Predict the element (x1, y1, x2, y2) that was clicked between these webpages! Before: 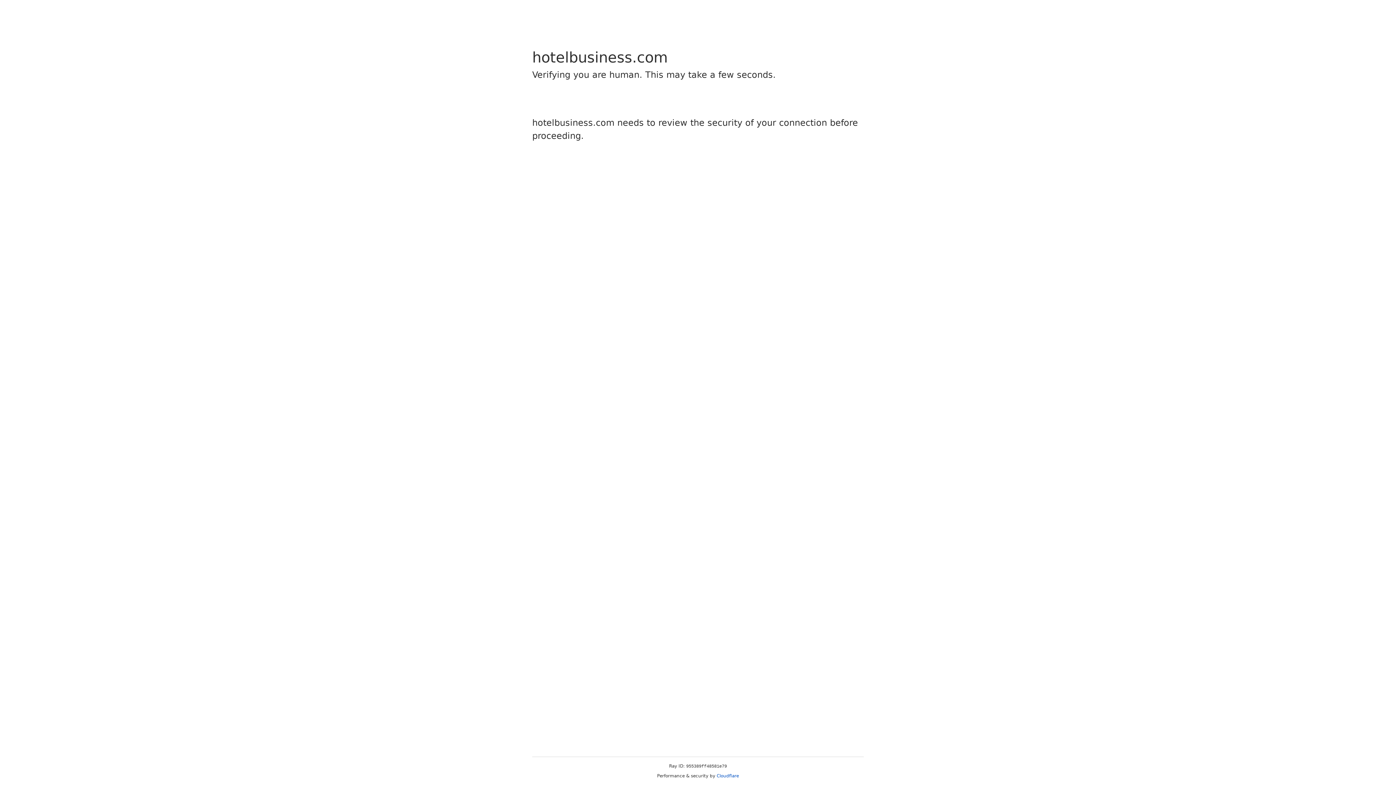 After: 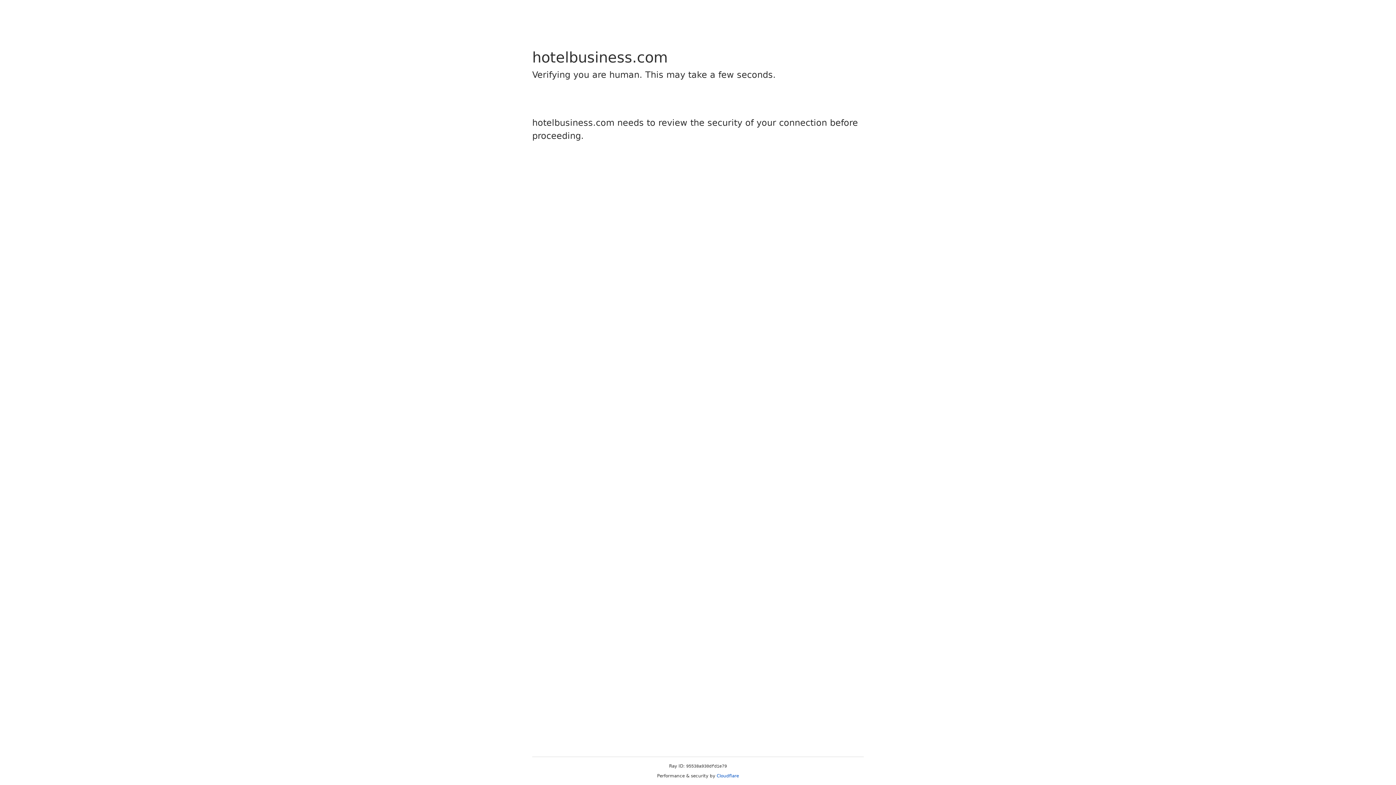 Action: bbox: (716, 773, 739, 778) label: Cloudflare